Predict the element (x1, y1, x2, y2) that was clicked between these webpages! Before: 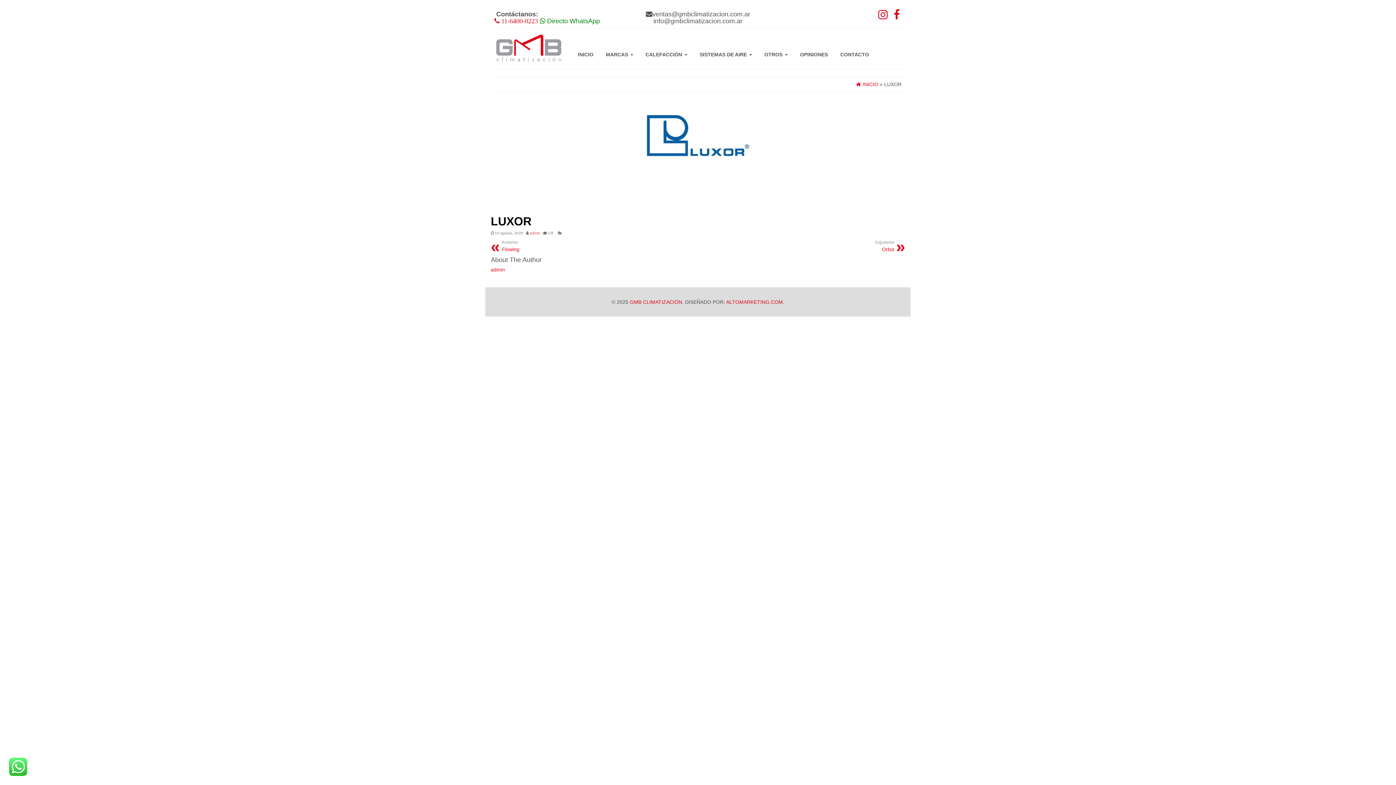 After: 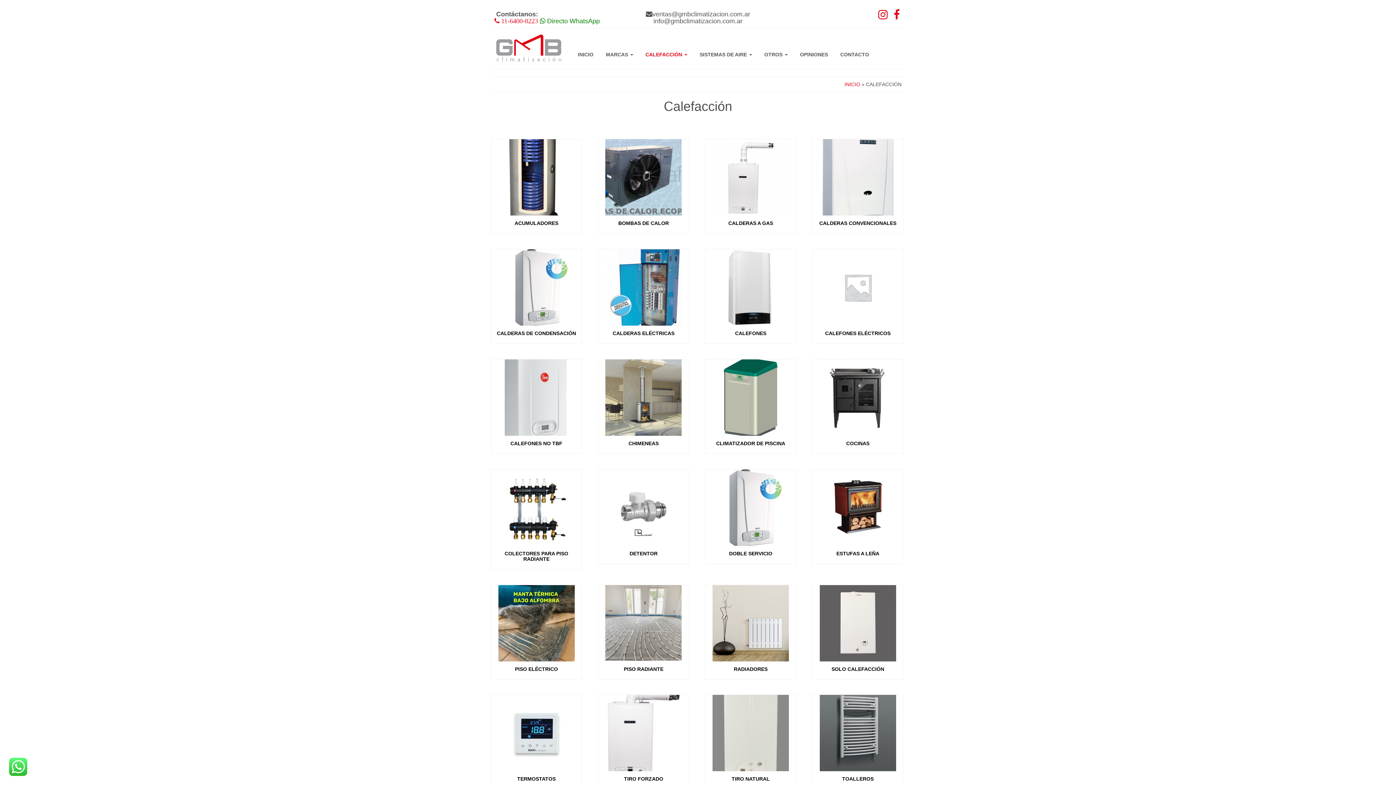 Action: label: CALEFACCIÓN  bbox: (640, 47, 692, 61)